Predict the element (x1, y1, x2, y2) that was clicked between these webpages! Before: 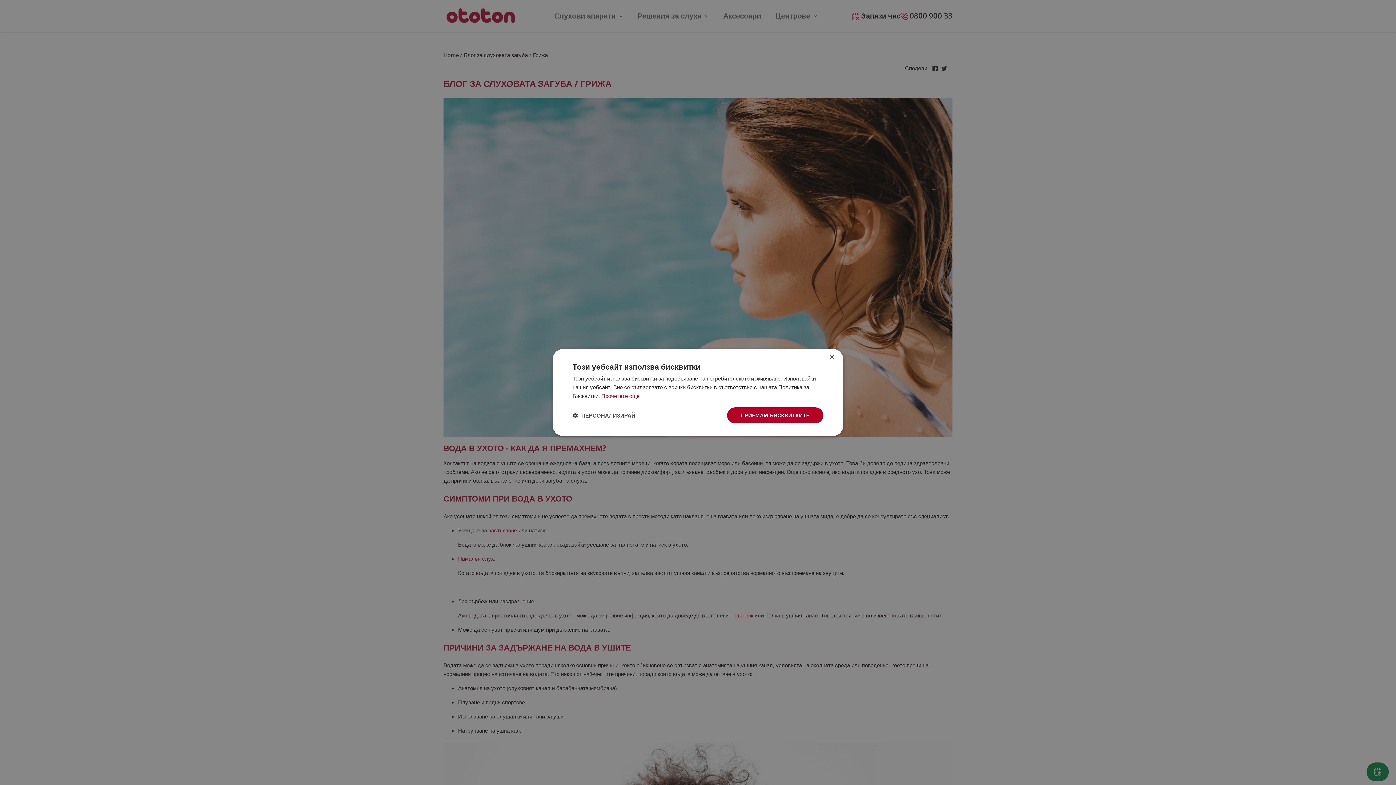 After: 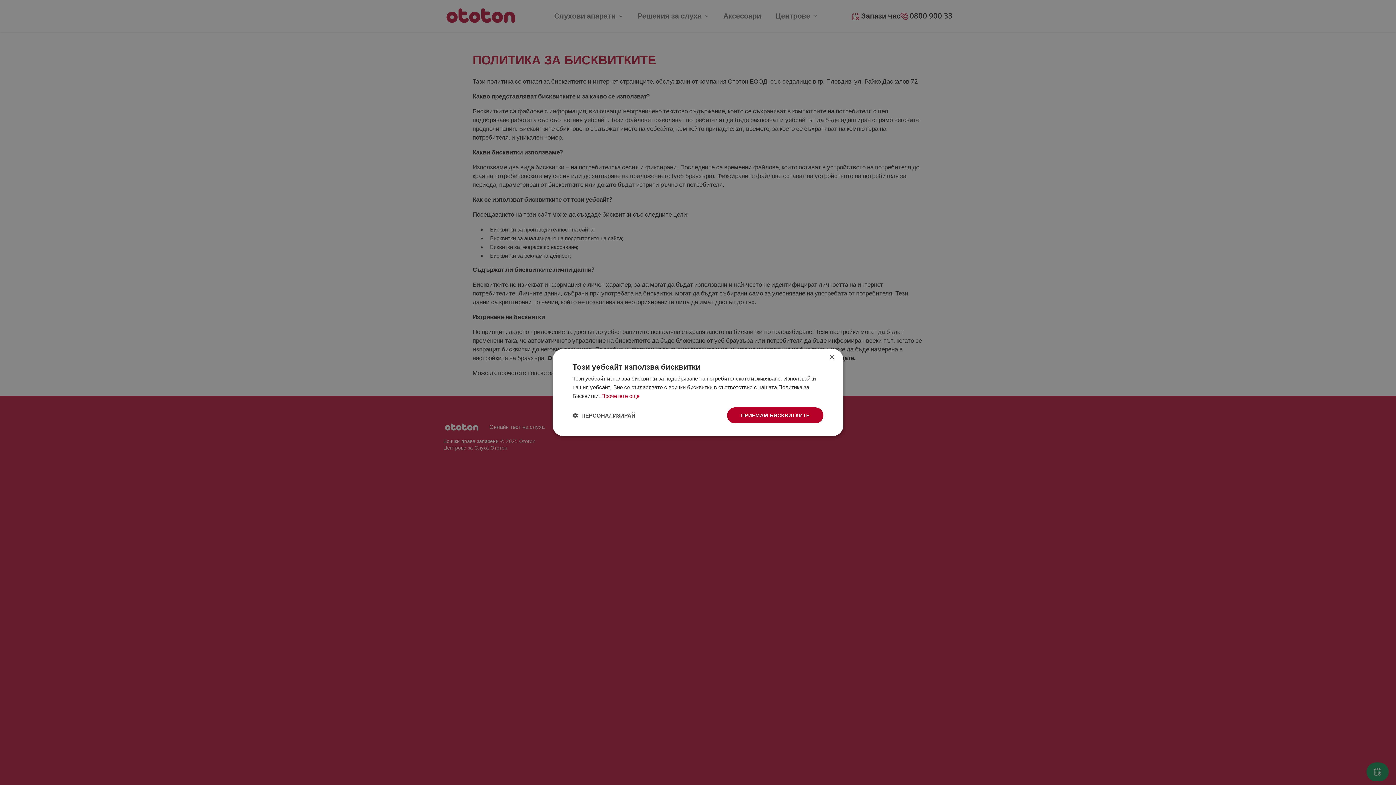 Action: bbox: (601, 392, 639, 399) label: Прочетете още